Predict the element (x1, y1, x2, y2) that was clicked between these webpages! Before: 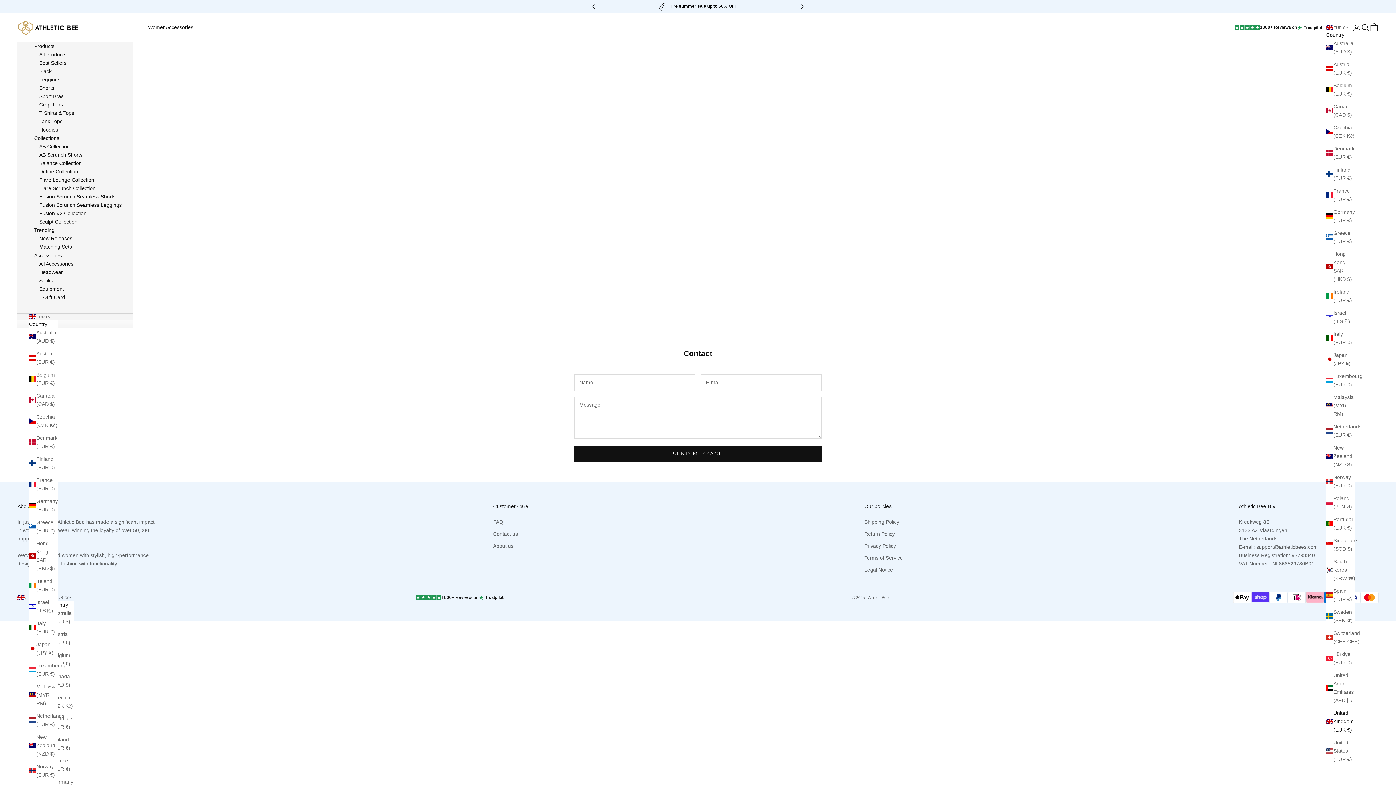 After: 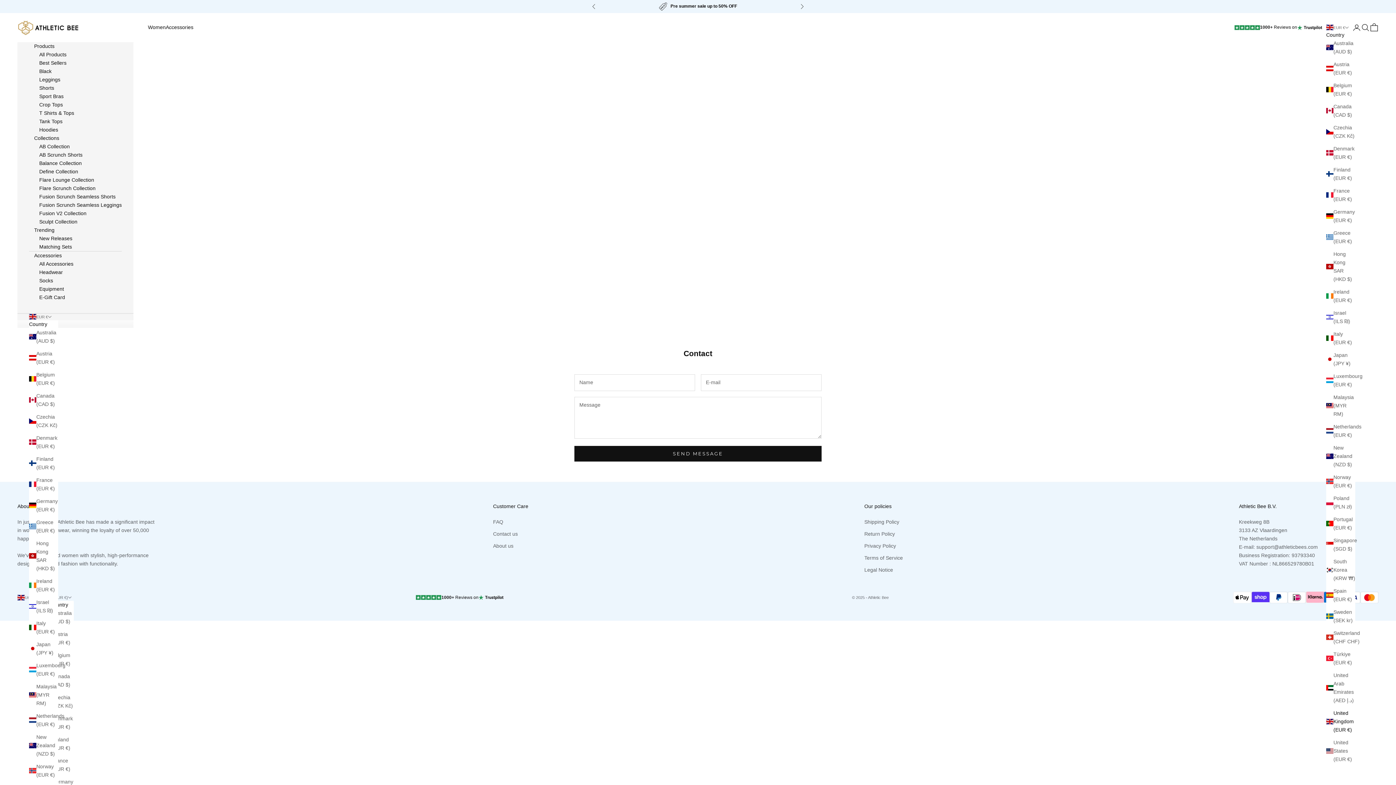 Action: label: Contact us bbox: (493, 531, 517, 537)